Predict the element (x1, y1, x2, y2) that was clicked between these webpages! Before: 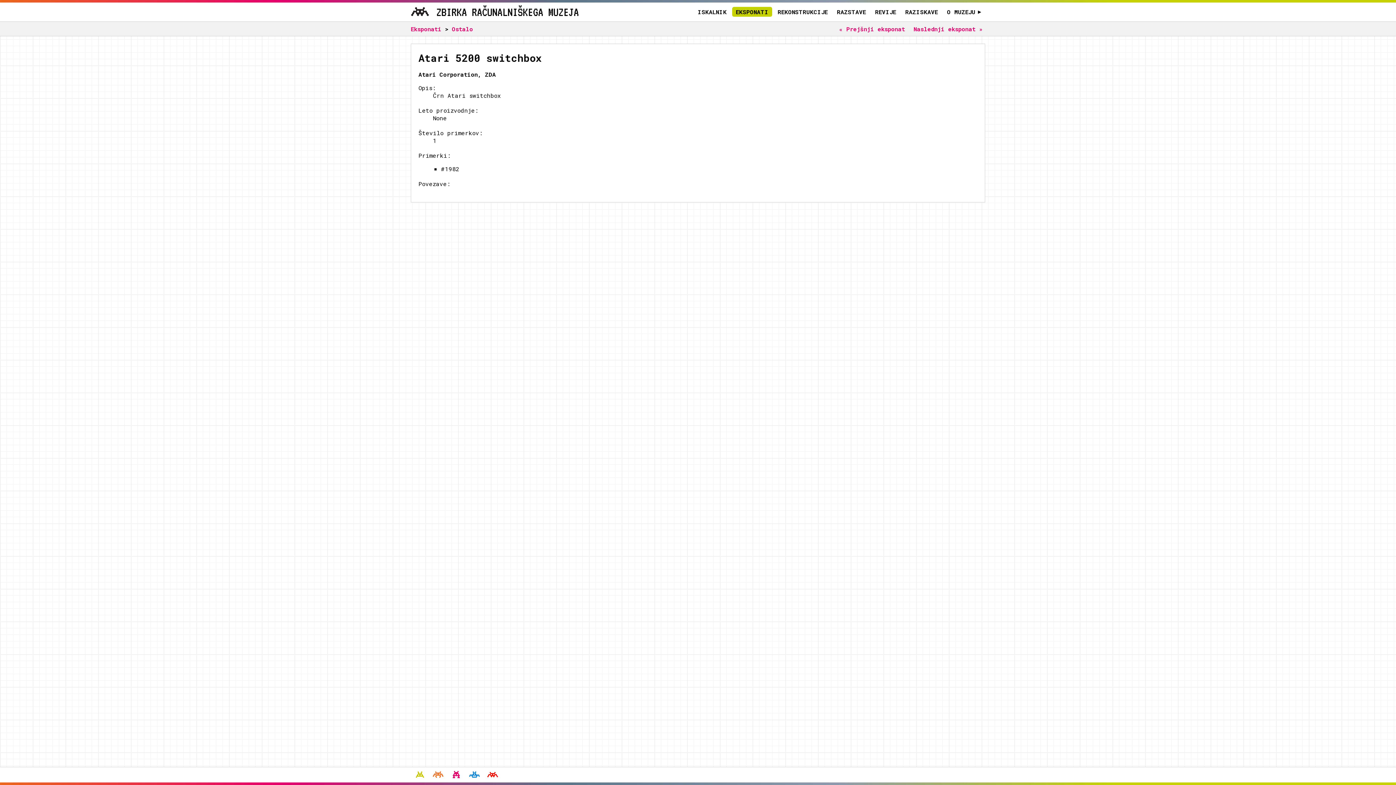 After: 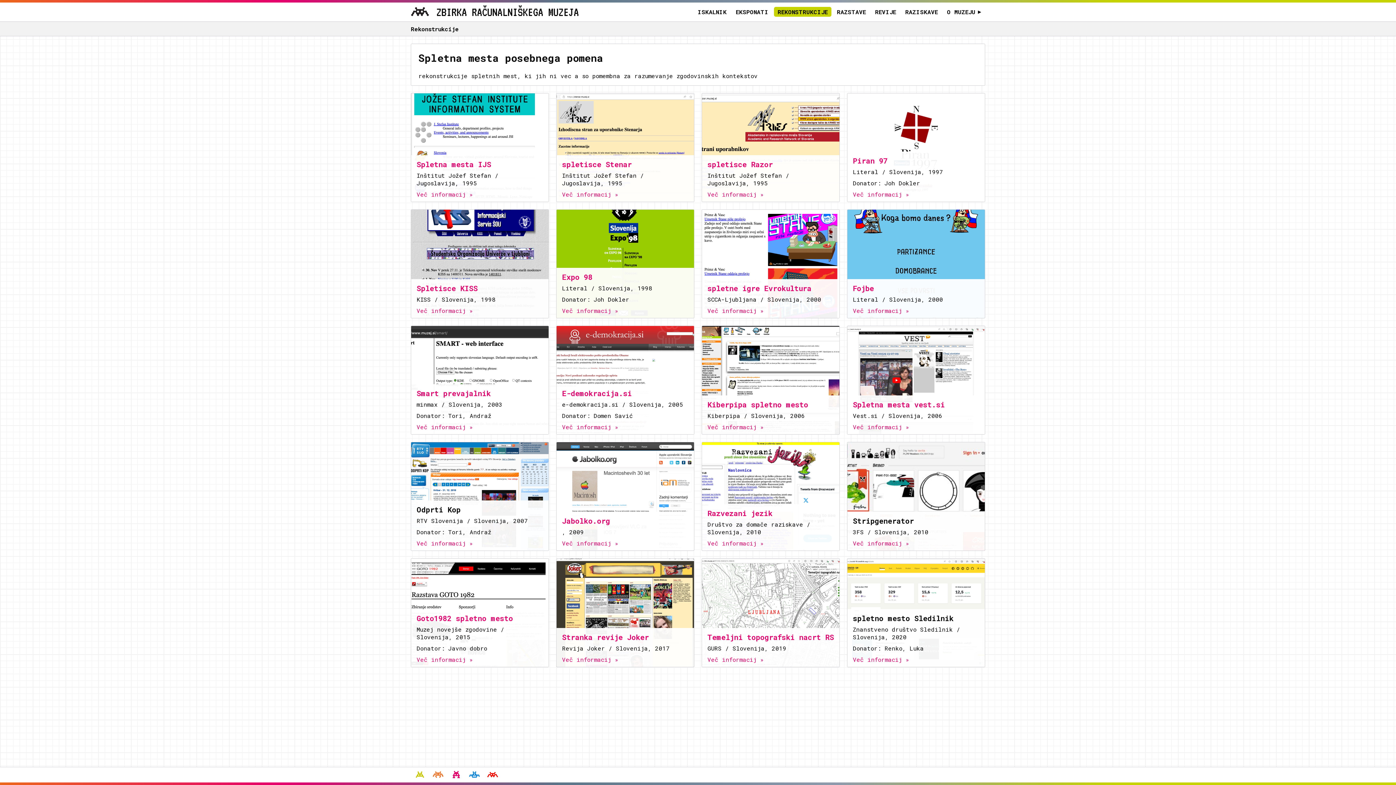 Action: bbox: (774, 6, 831, 16) label: REKONSTRUKCIJE